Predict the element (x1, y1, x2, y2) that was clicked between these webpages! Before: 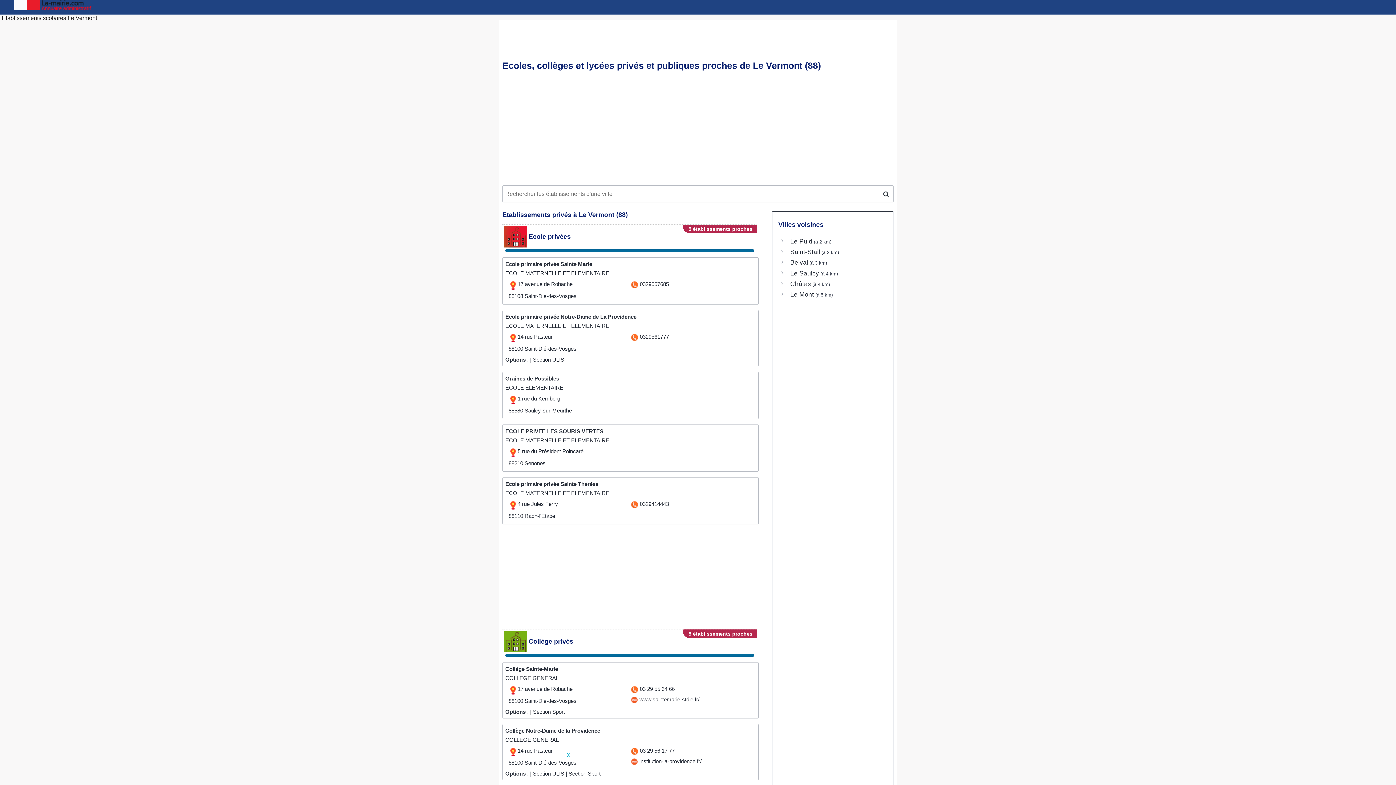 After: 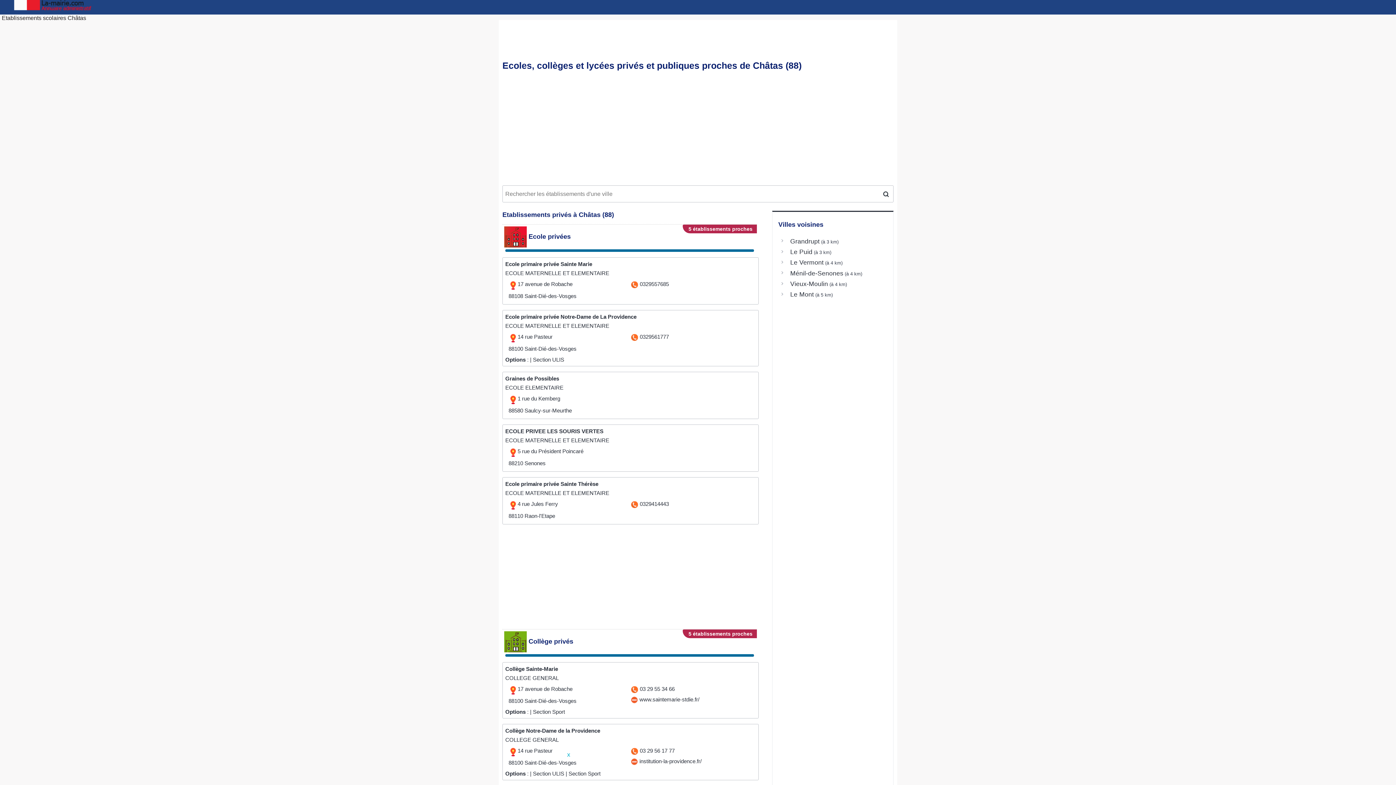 Action: bbox: (790, 279, 811, 288) label: Châtas